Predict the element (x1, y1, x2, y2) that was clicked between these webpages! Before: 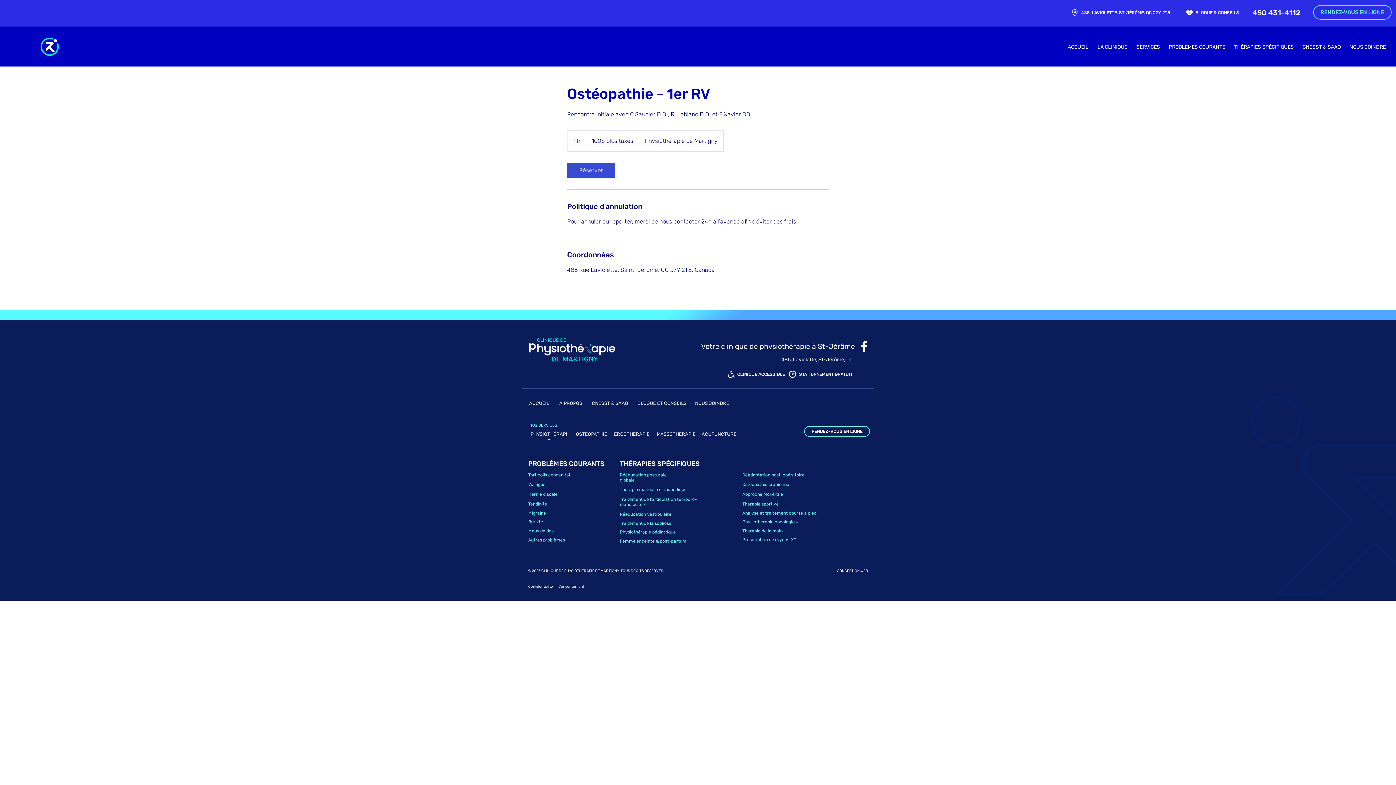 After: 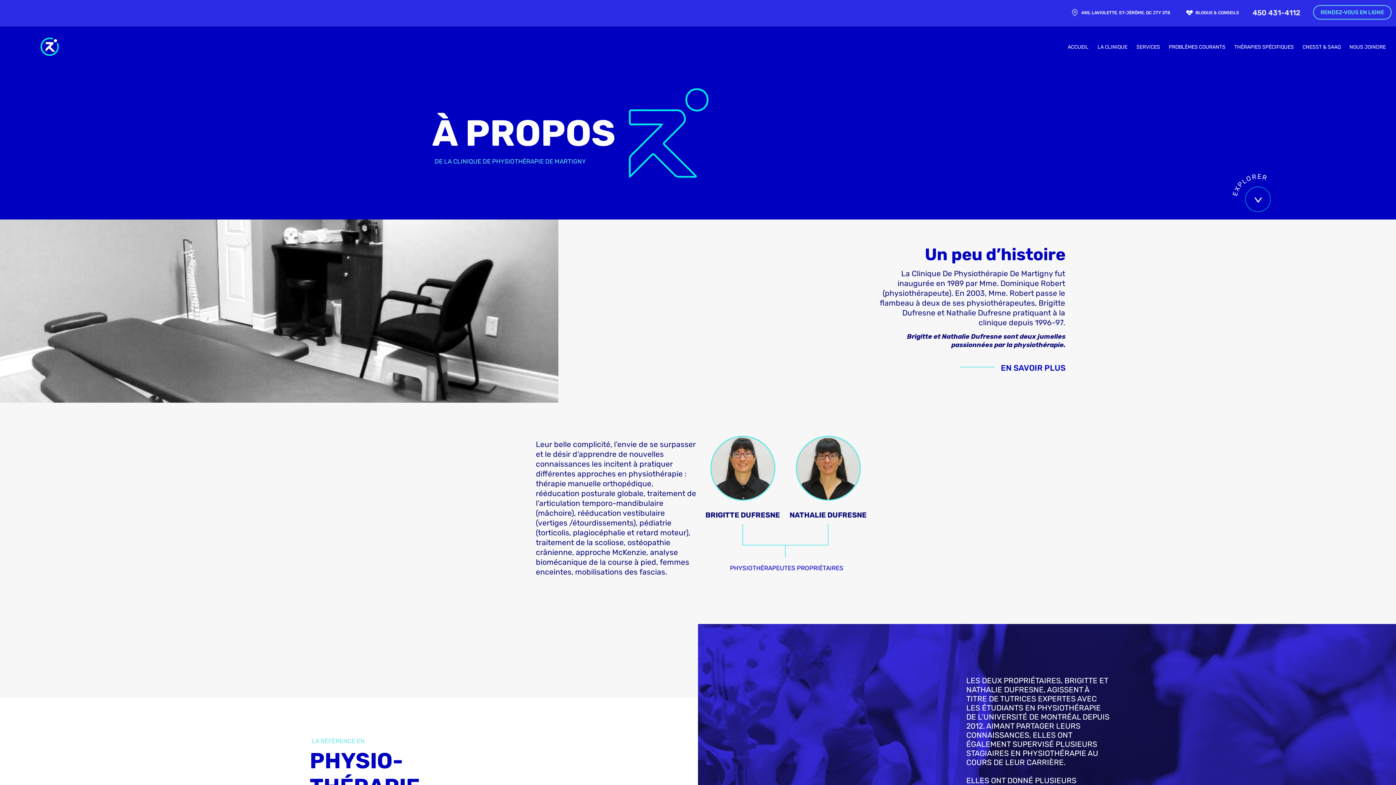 Action: bbox: (559, 400, 582, 406) label: À PROPOS